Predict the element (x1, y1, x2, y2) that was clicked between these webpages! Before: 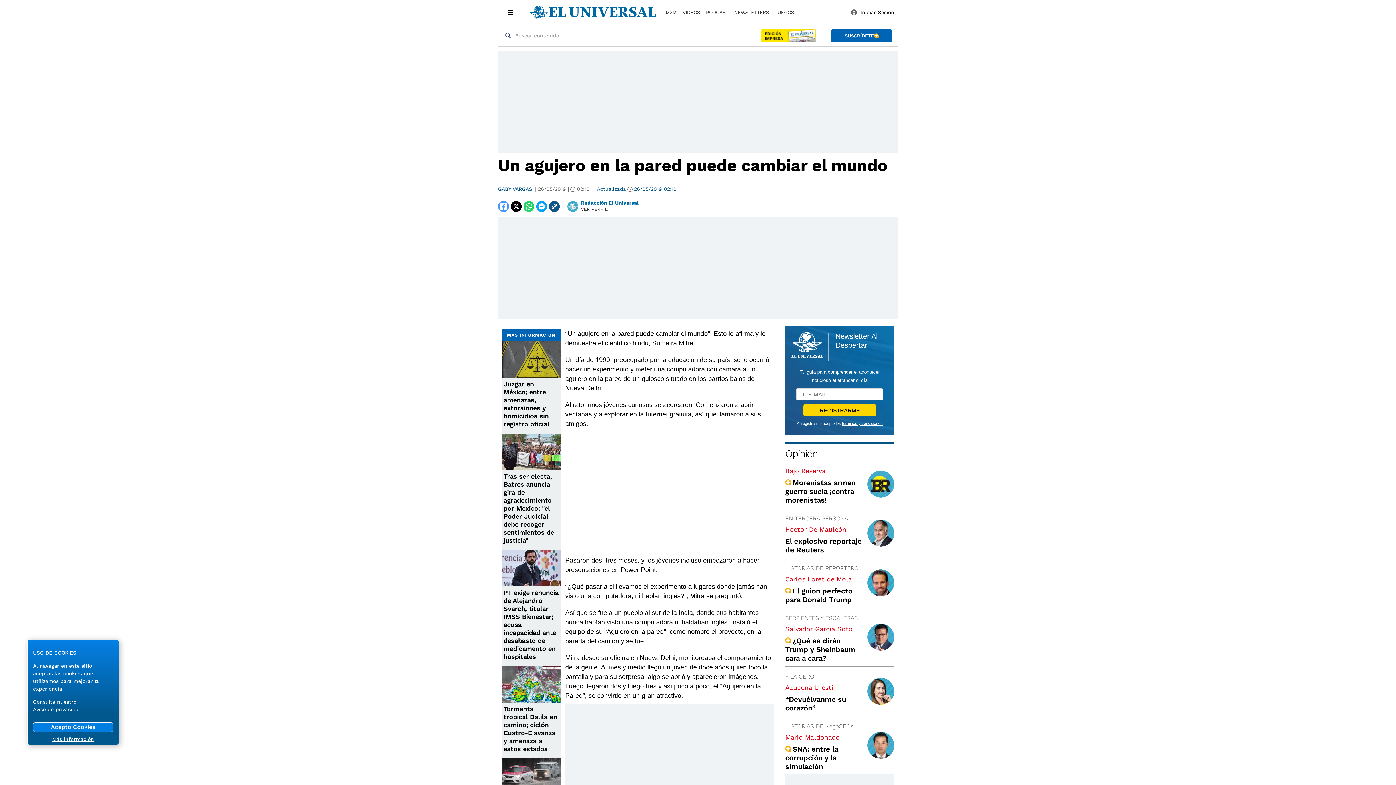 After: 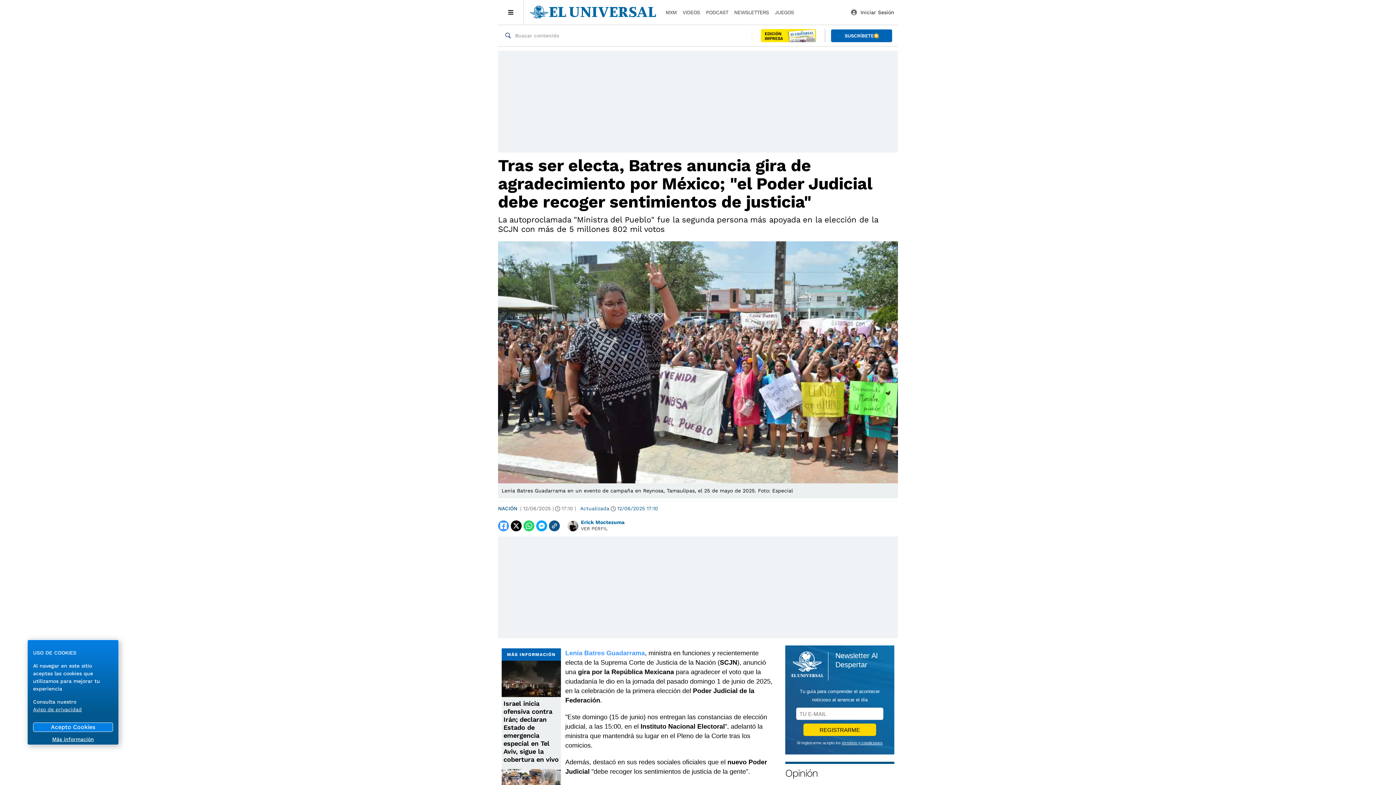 Action: bbox: (503, 472, 554, 544) label: Tras ser electa, Batres anuncia gira de agradecimiento por México; "el Poder Judicial debe recoger sentimientos de justicia"